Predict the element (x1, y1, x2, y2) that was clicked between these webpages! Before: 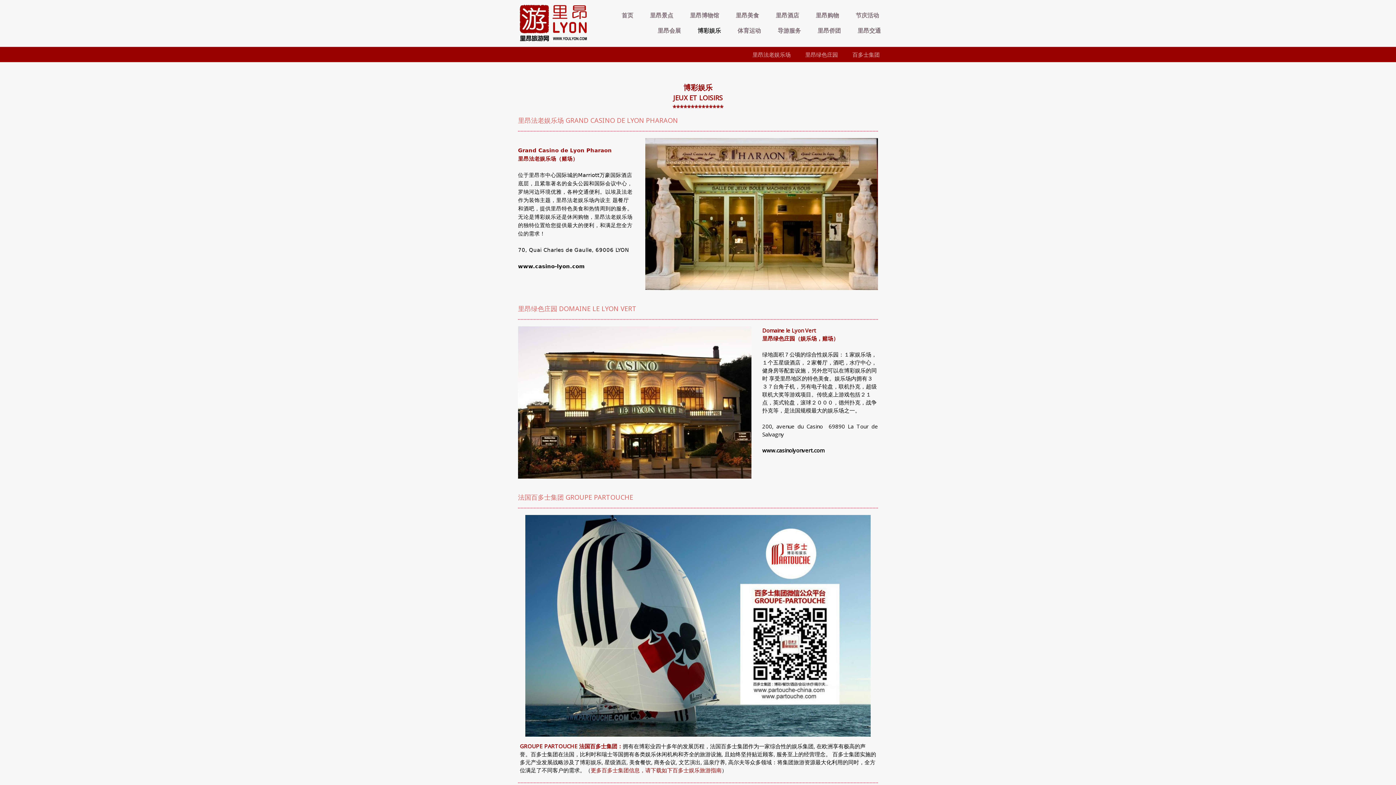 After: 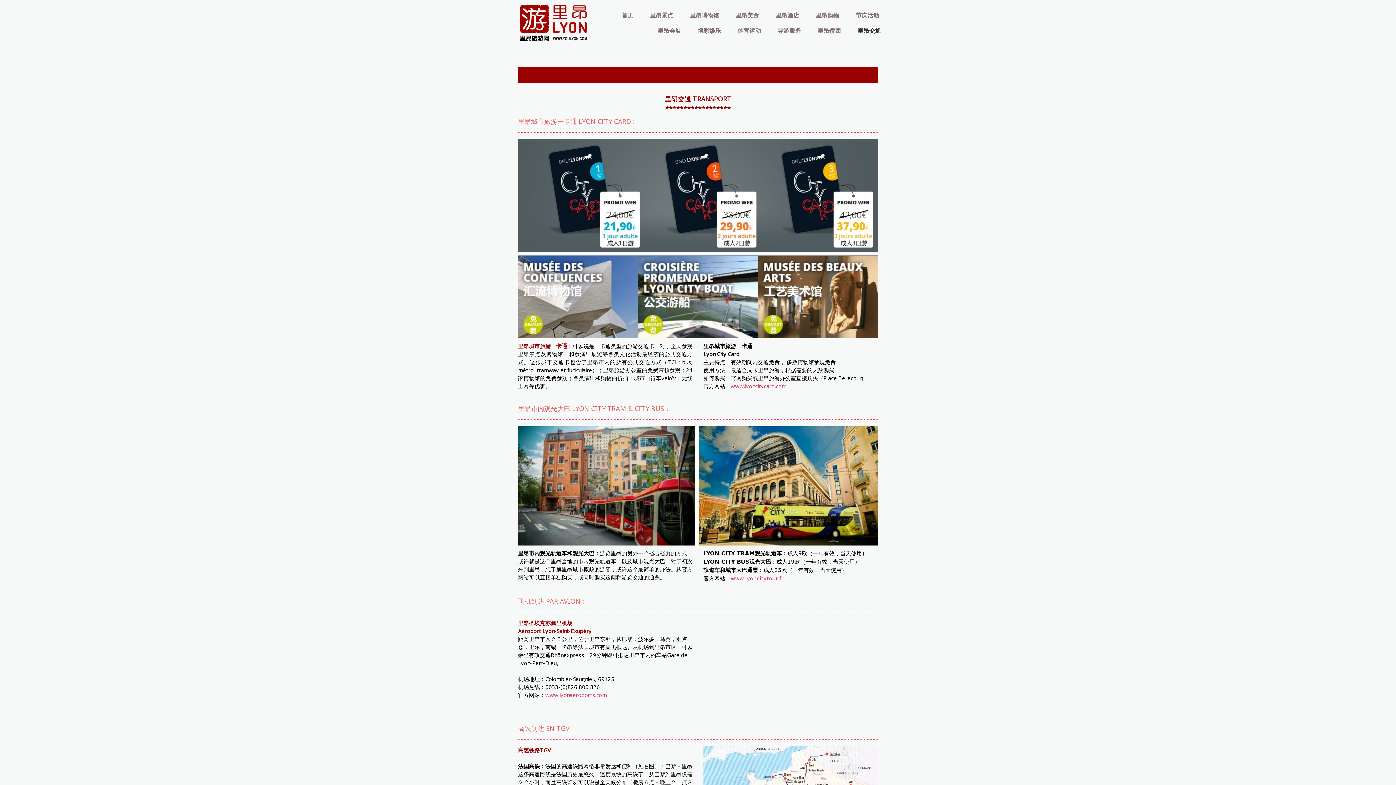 Action: label: 里昂交通 bbox: (851, 23, 887, 38)